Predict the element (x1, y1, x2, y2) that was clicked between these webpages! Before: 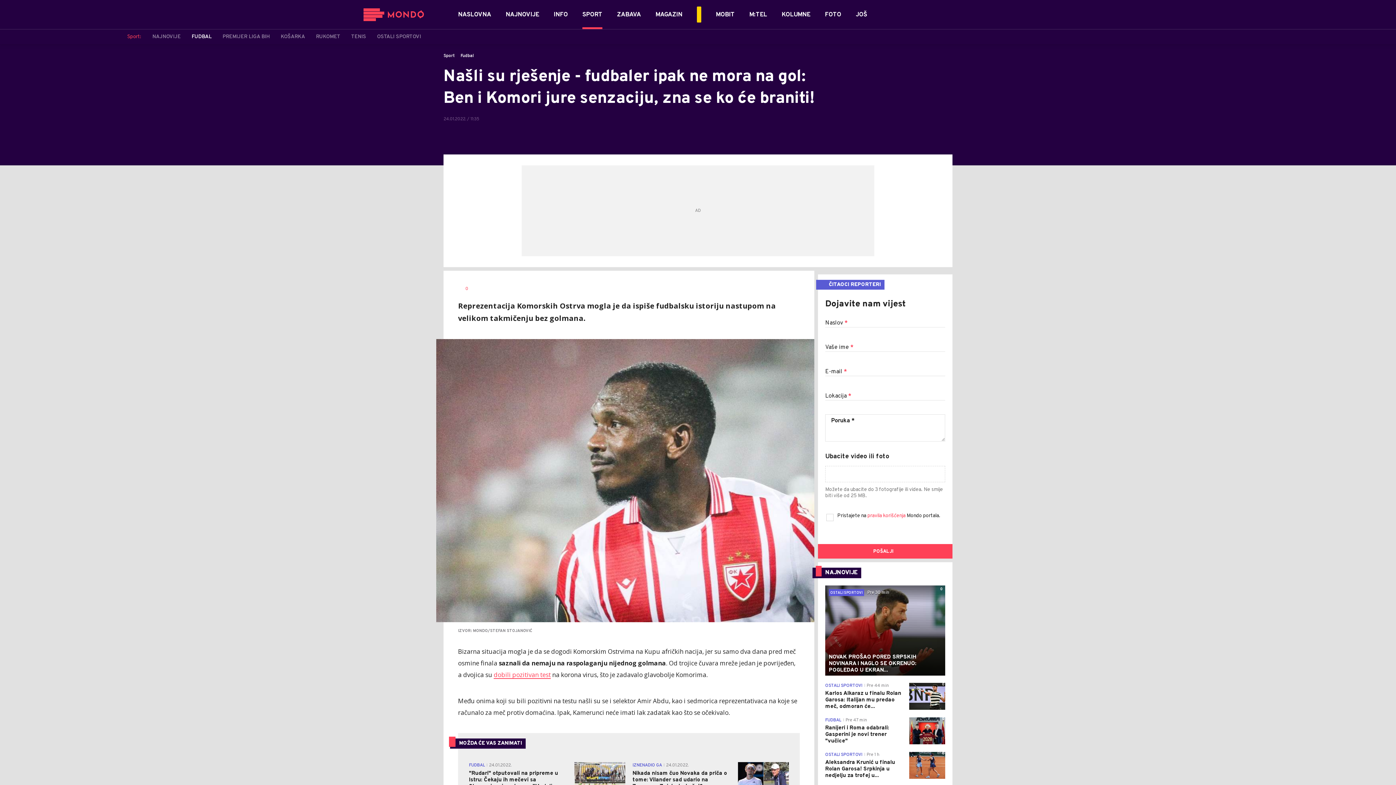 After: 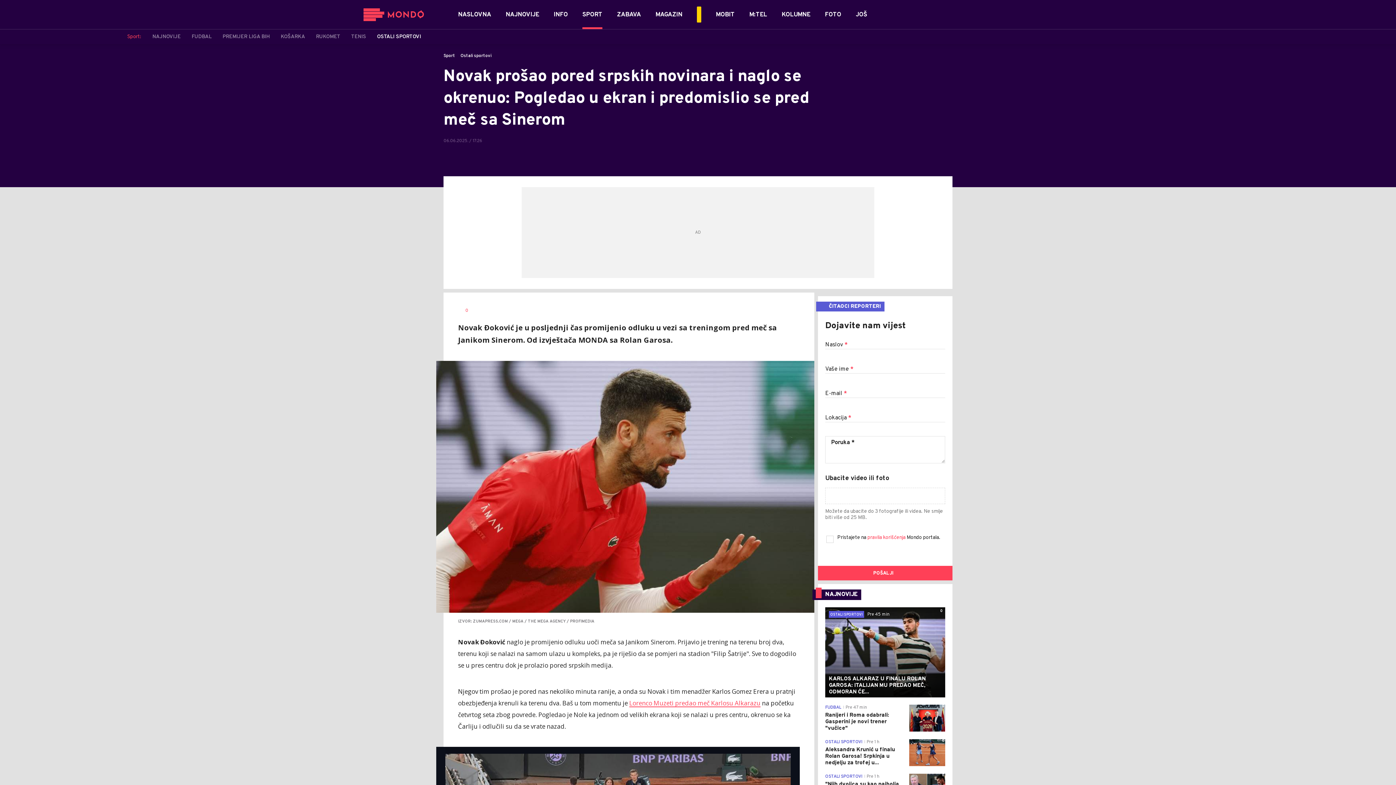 Action: bbox: (825, 585, 945, 675) label: 0